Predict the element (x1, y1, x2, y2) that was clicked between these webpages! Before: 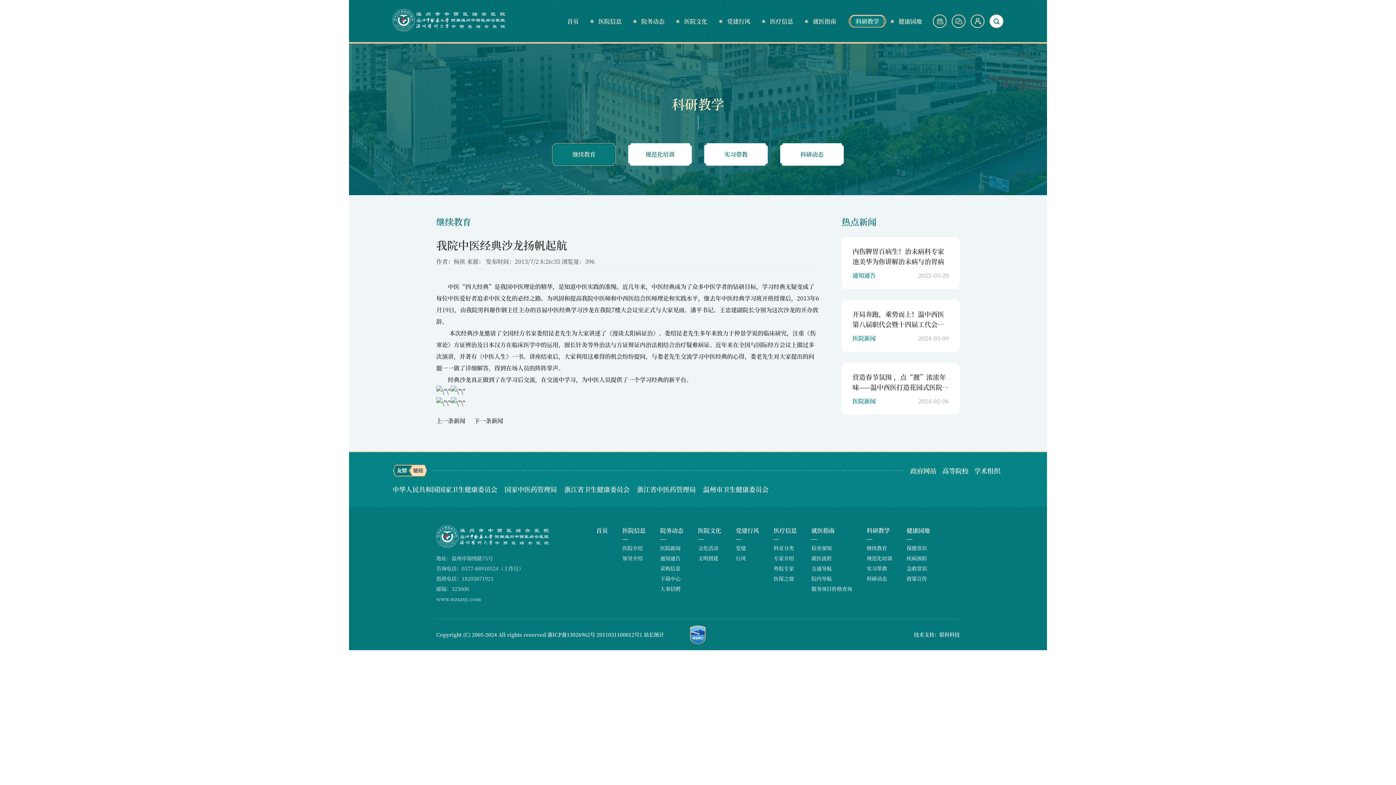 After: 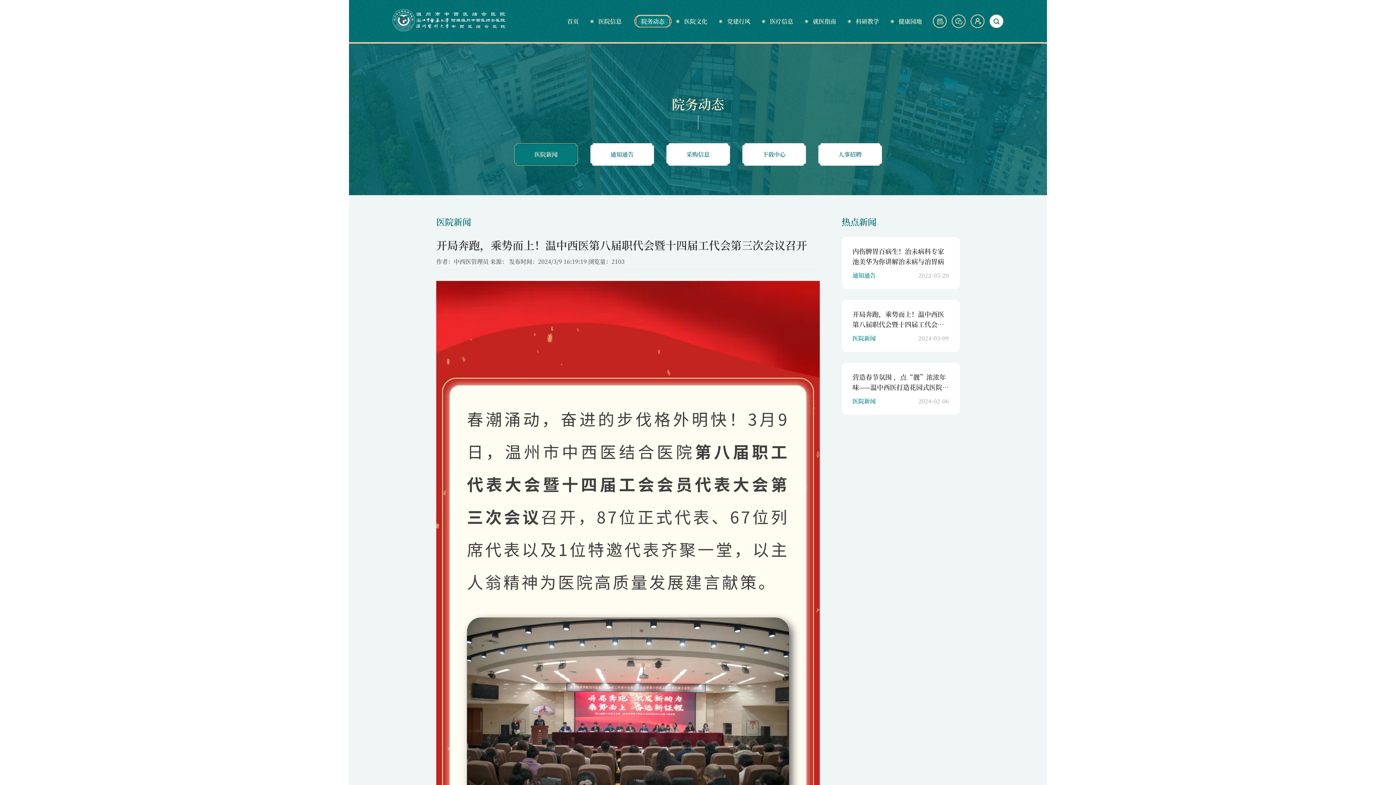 Action: bbox: (852, 309, 949, 342) label: 开局奔跑，乘势而上！温中西医第八届职代会暨十四届工代会第三次会议召开
医院新闻
2024-03-09